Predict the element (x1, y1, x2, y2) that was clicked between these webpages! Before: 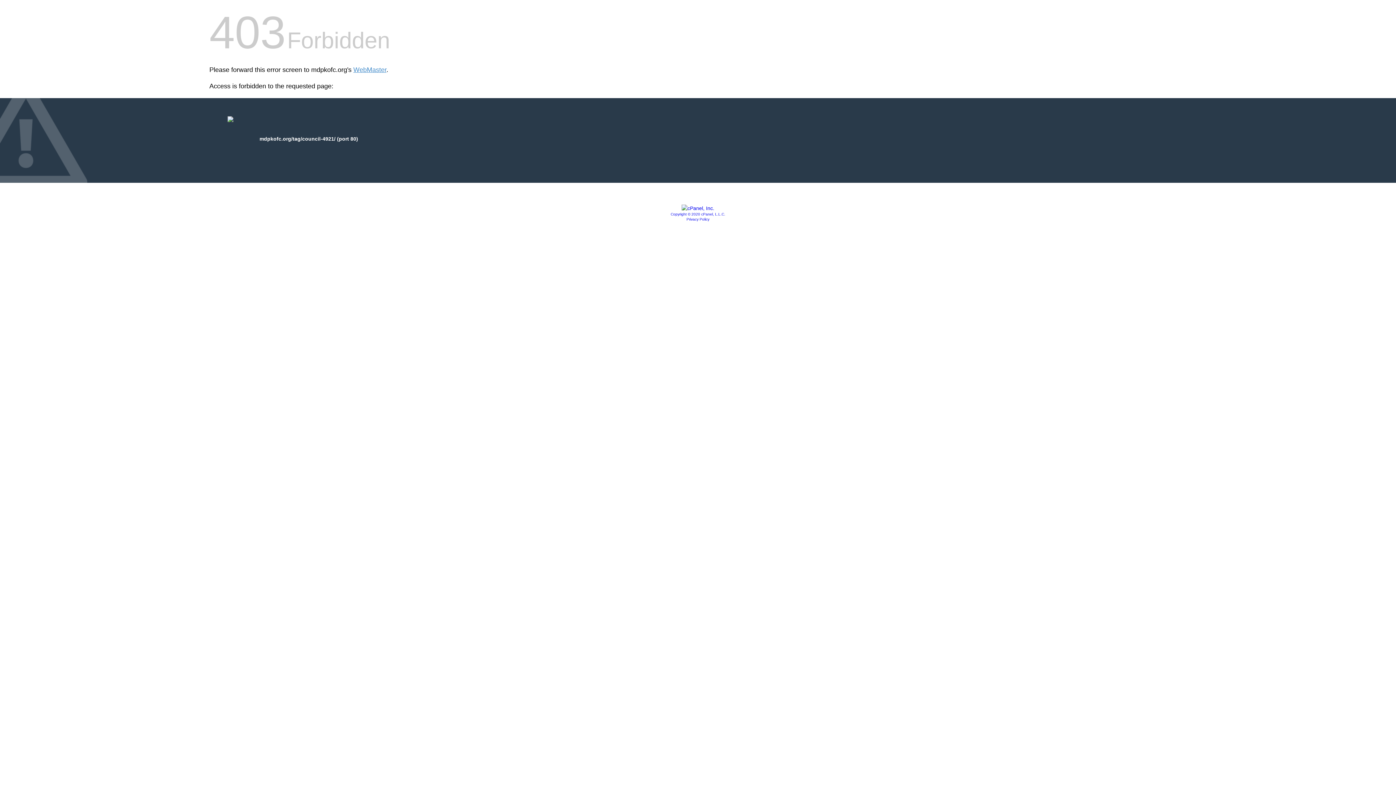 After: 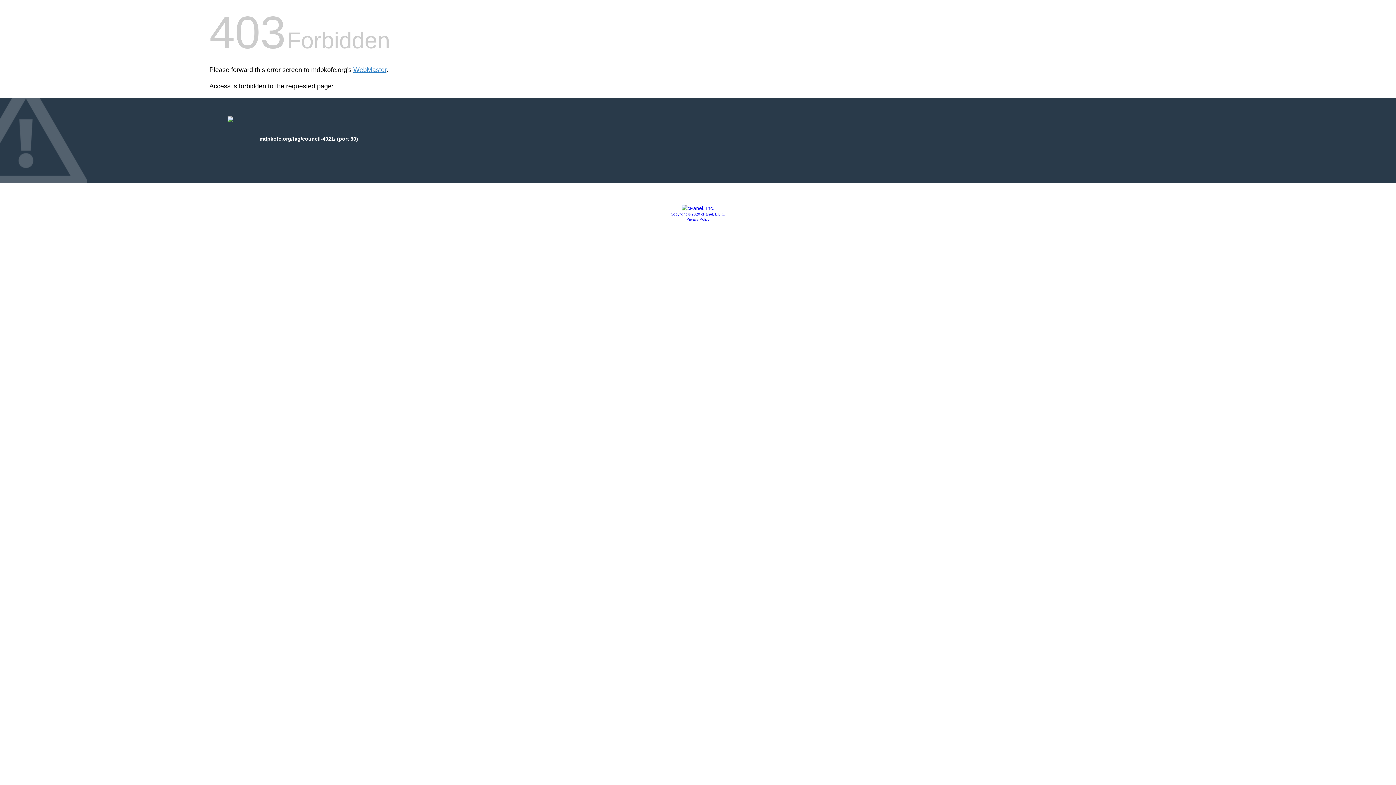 Action: bbox: (681, 205, 714, 211)